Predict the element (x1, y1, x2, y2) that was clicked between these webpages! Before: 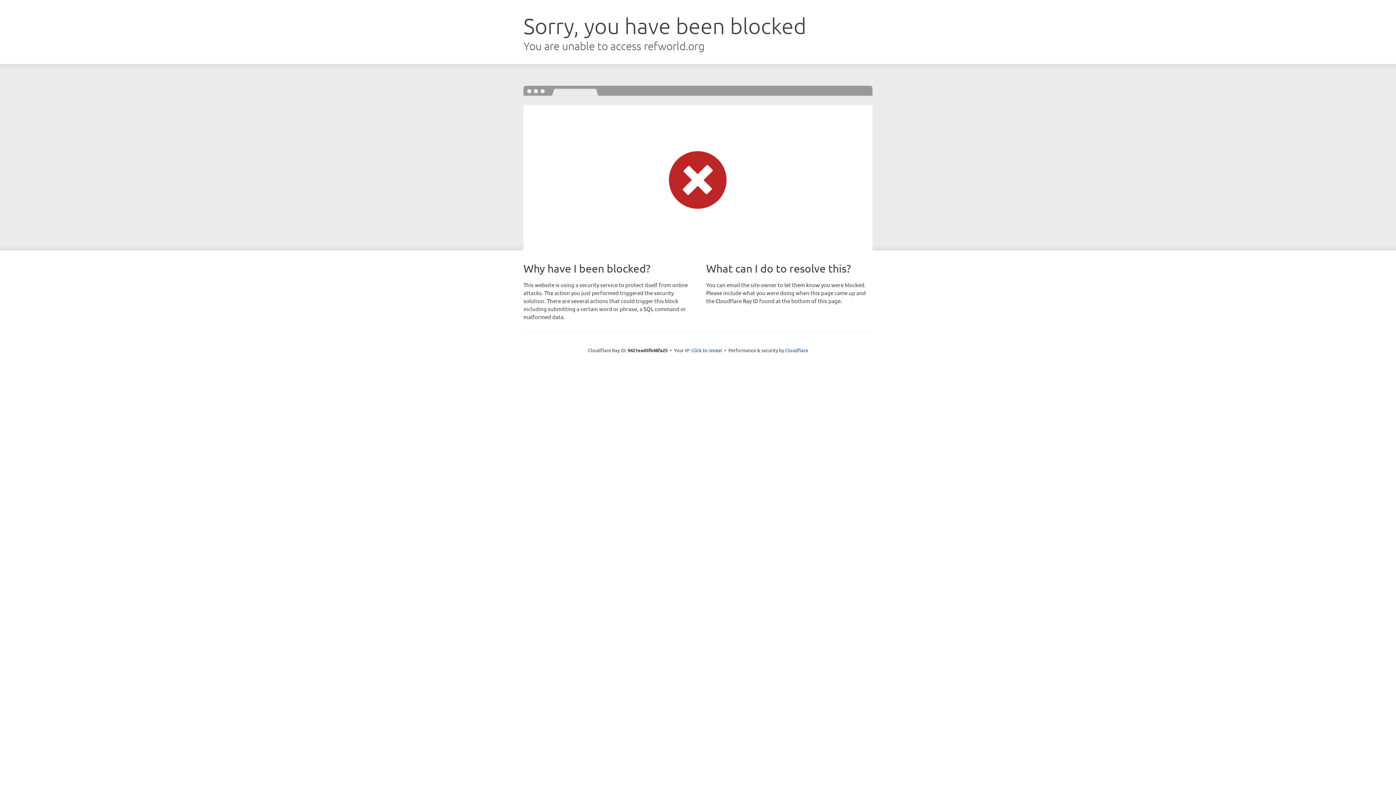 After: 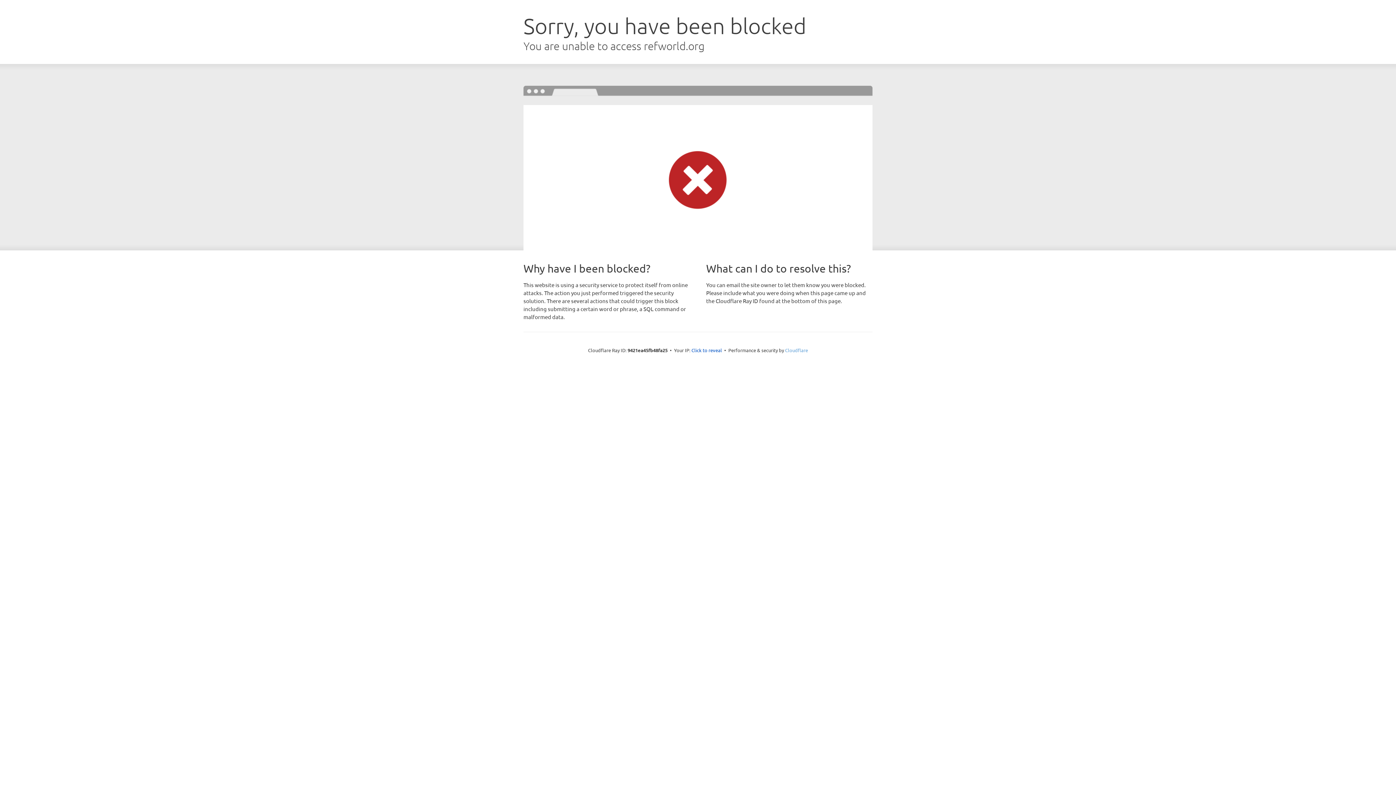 Action: bbox: (785, 347, 808, 353) label: Cloudflare